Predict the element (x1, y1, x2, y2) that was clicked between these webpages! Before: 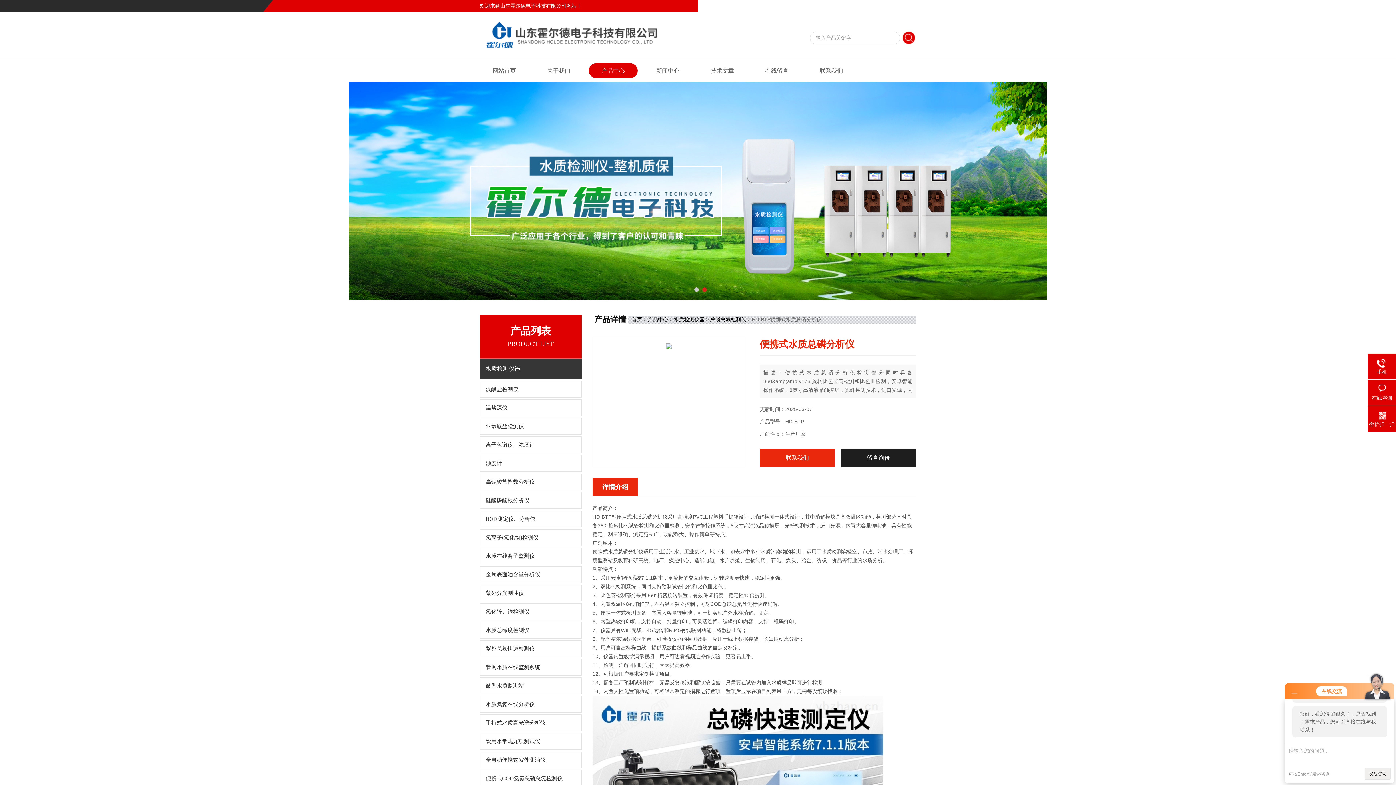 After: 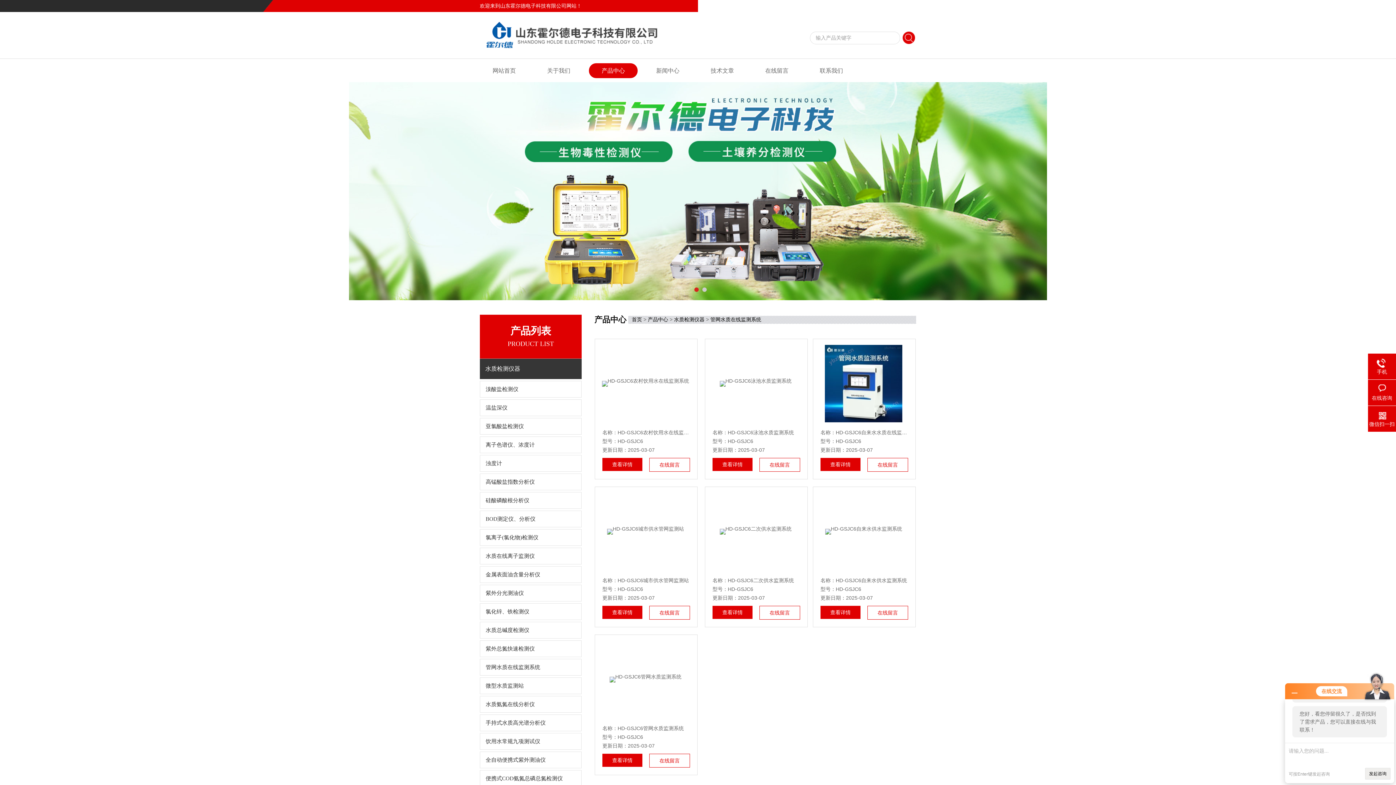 Action: label: 管网水质在线监测系统 bbox: (480, 659, 581, 676)